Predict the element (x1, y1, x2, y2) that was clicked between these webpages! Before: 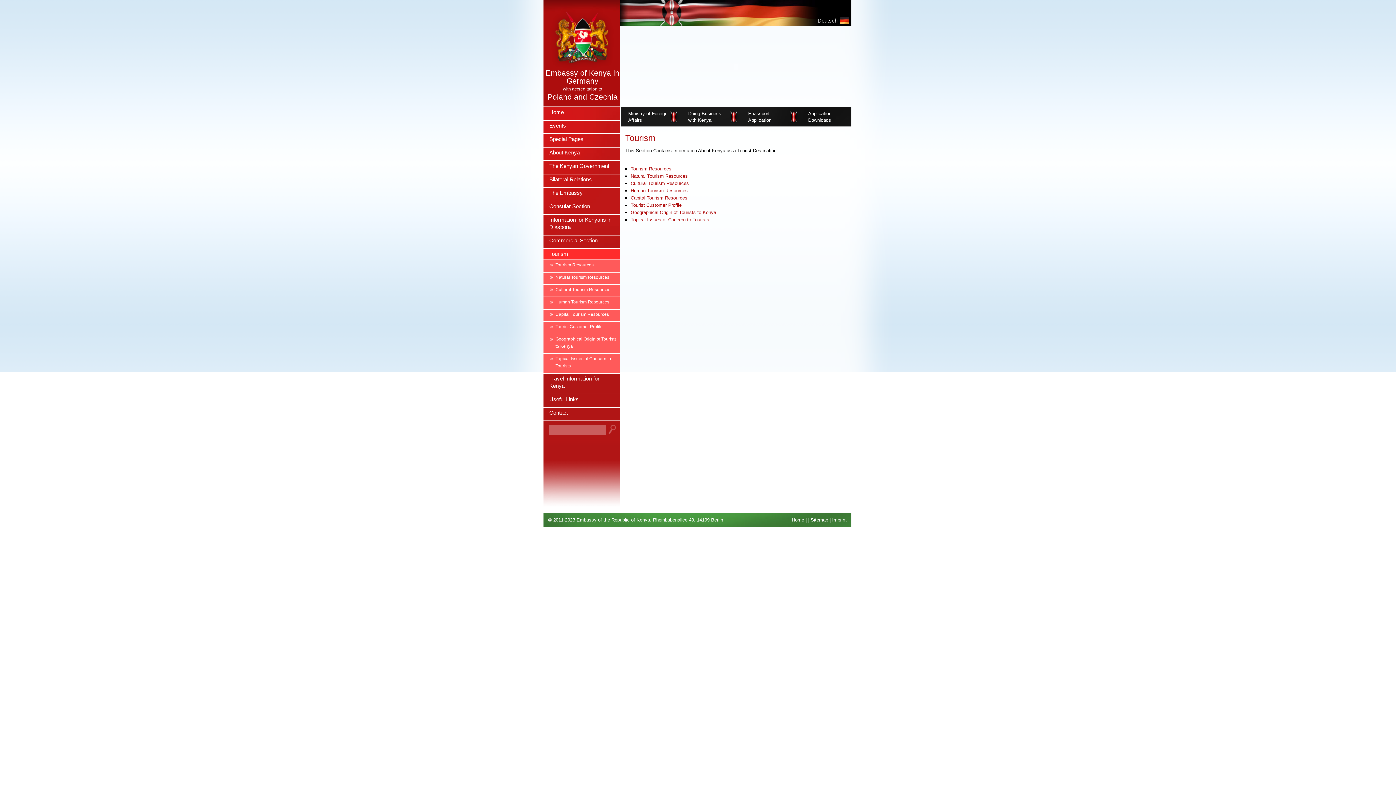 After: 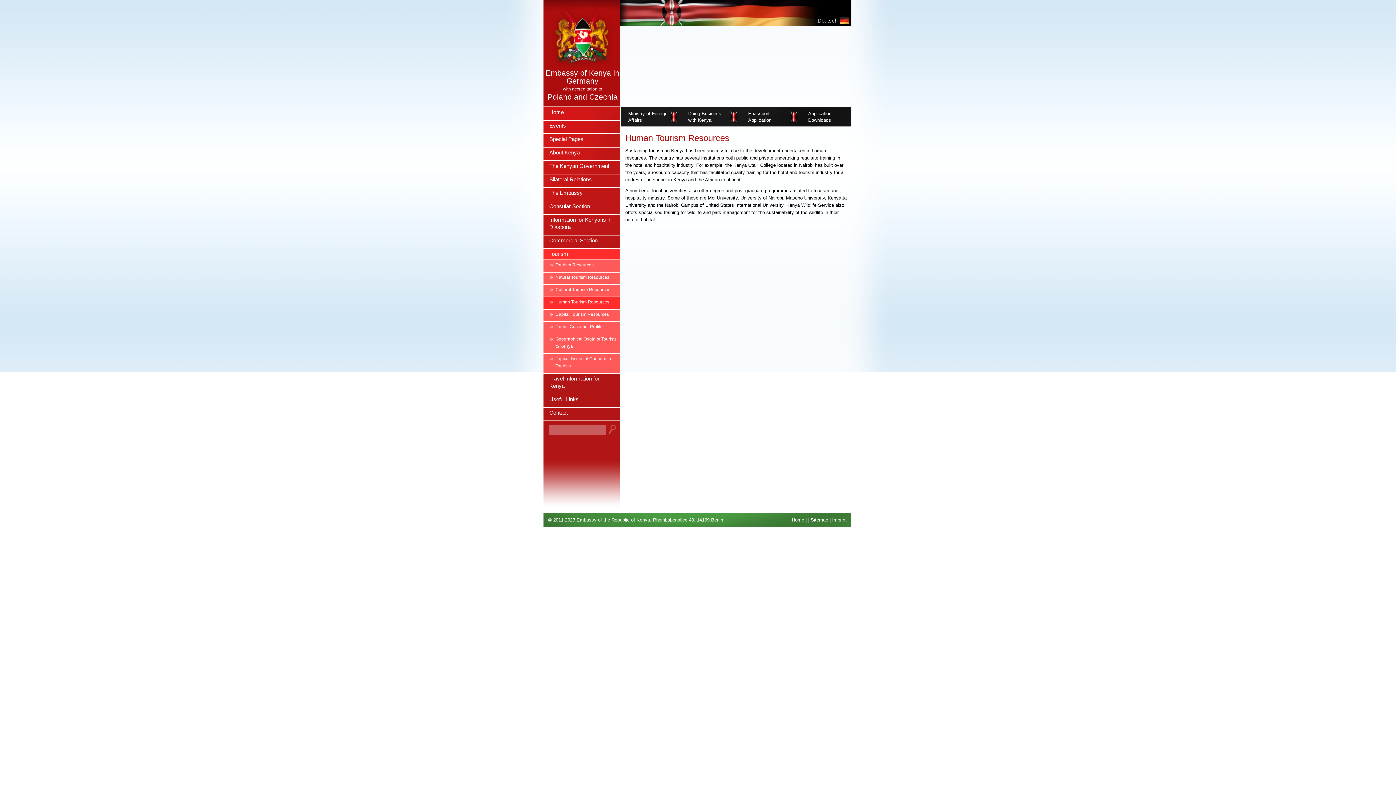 Action: label: Human Tourism Resources bbox: (630, 188, 688, 193)